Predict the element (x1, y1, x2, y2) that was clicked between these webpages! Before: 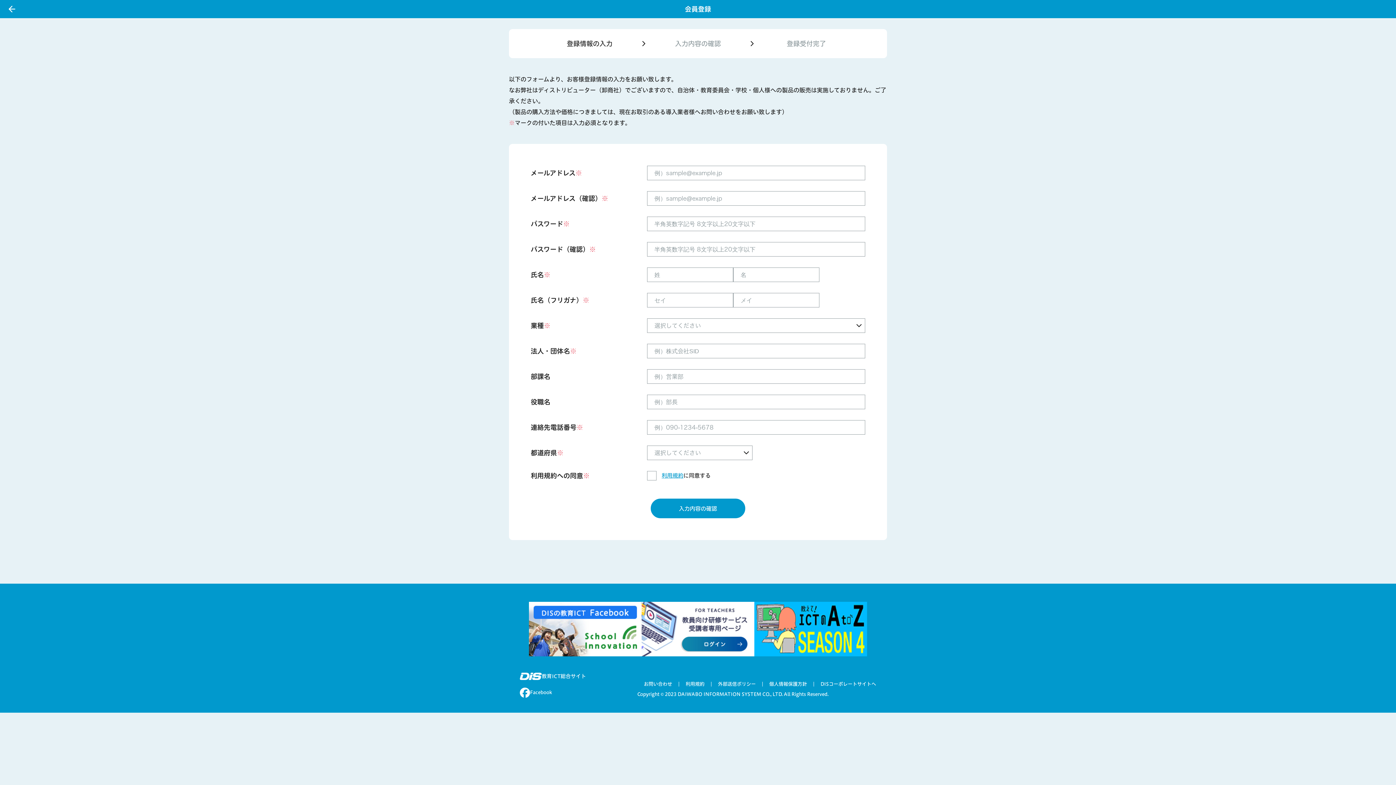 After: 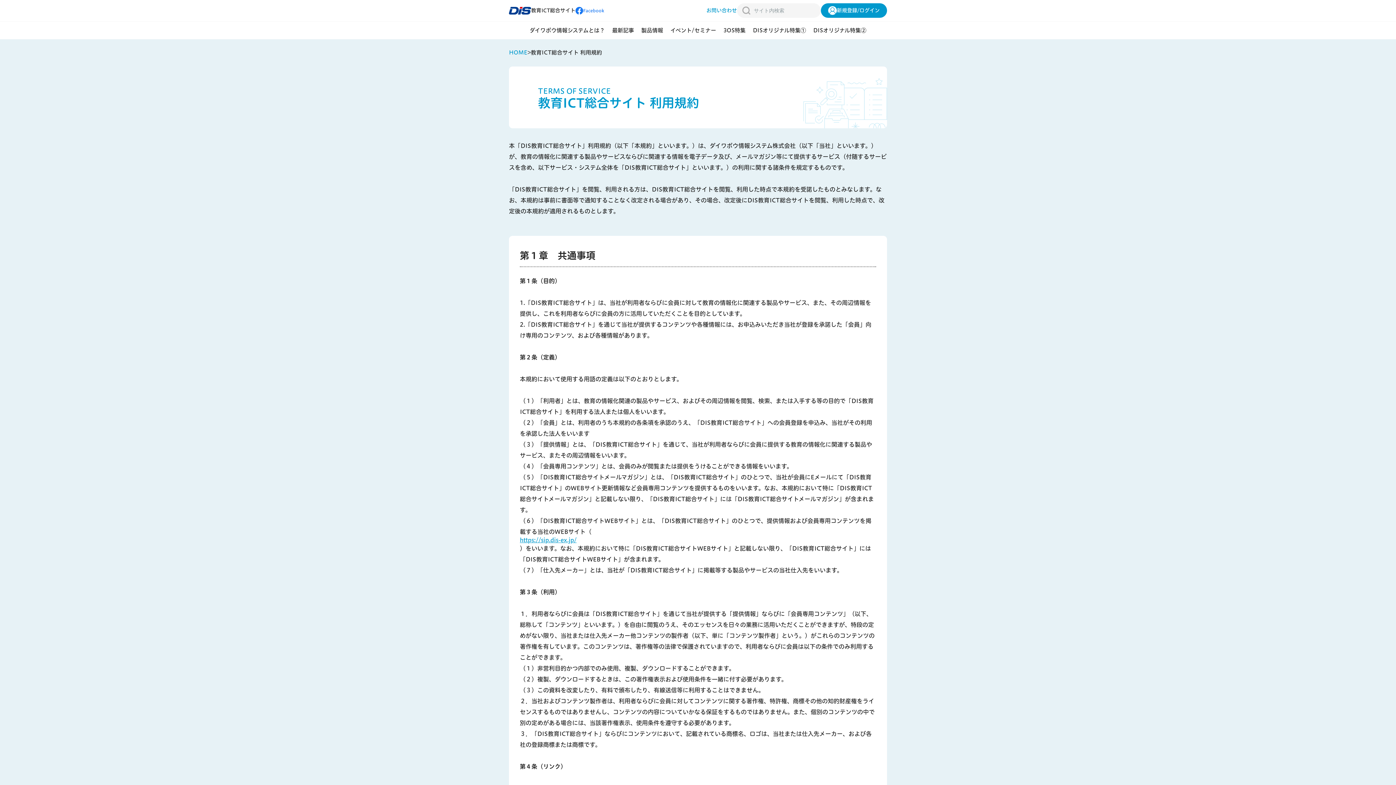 Action: label: 利用規約 bbox: (685, 682, 704, 686)